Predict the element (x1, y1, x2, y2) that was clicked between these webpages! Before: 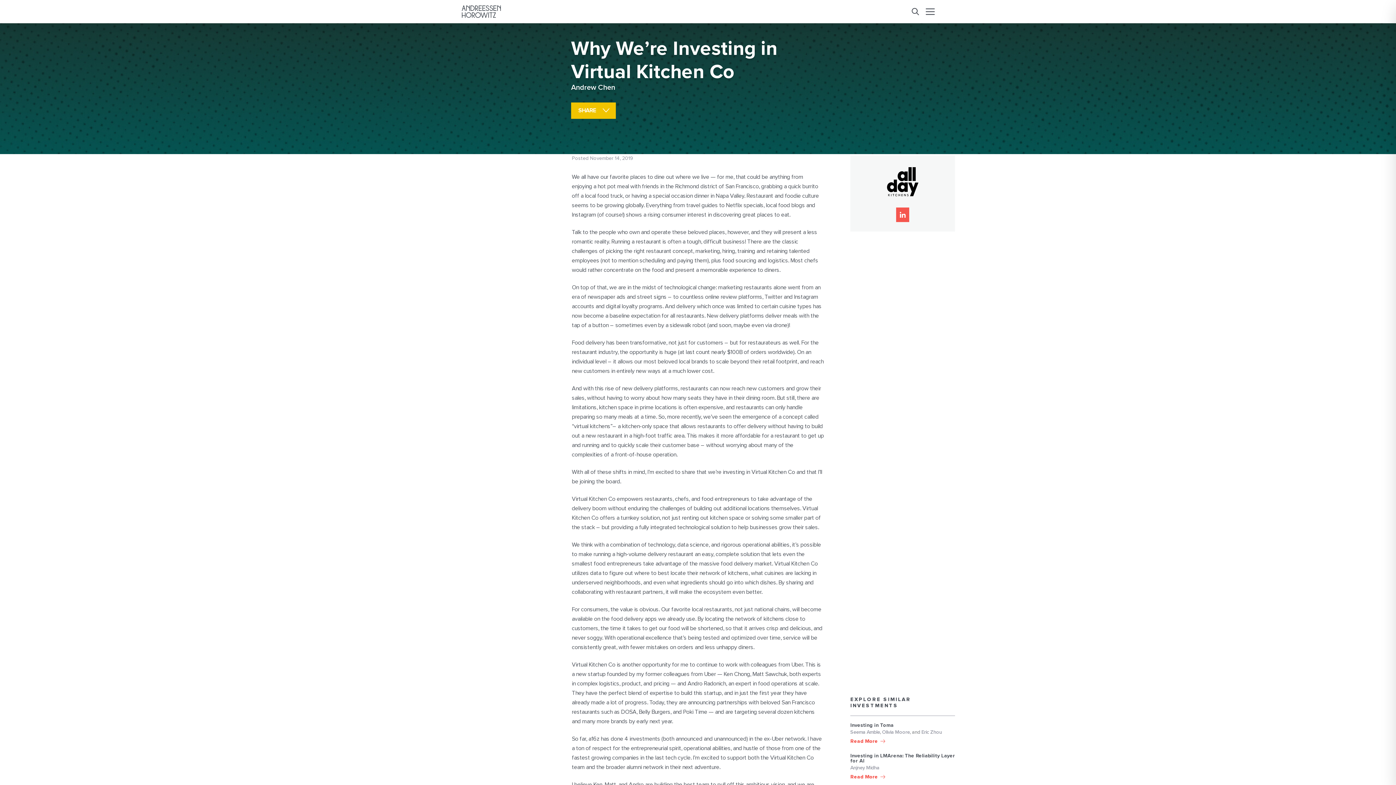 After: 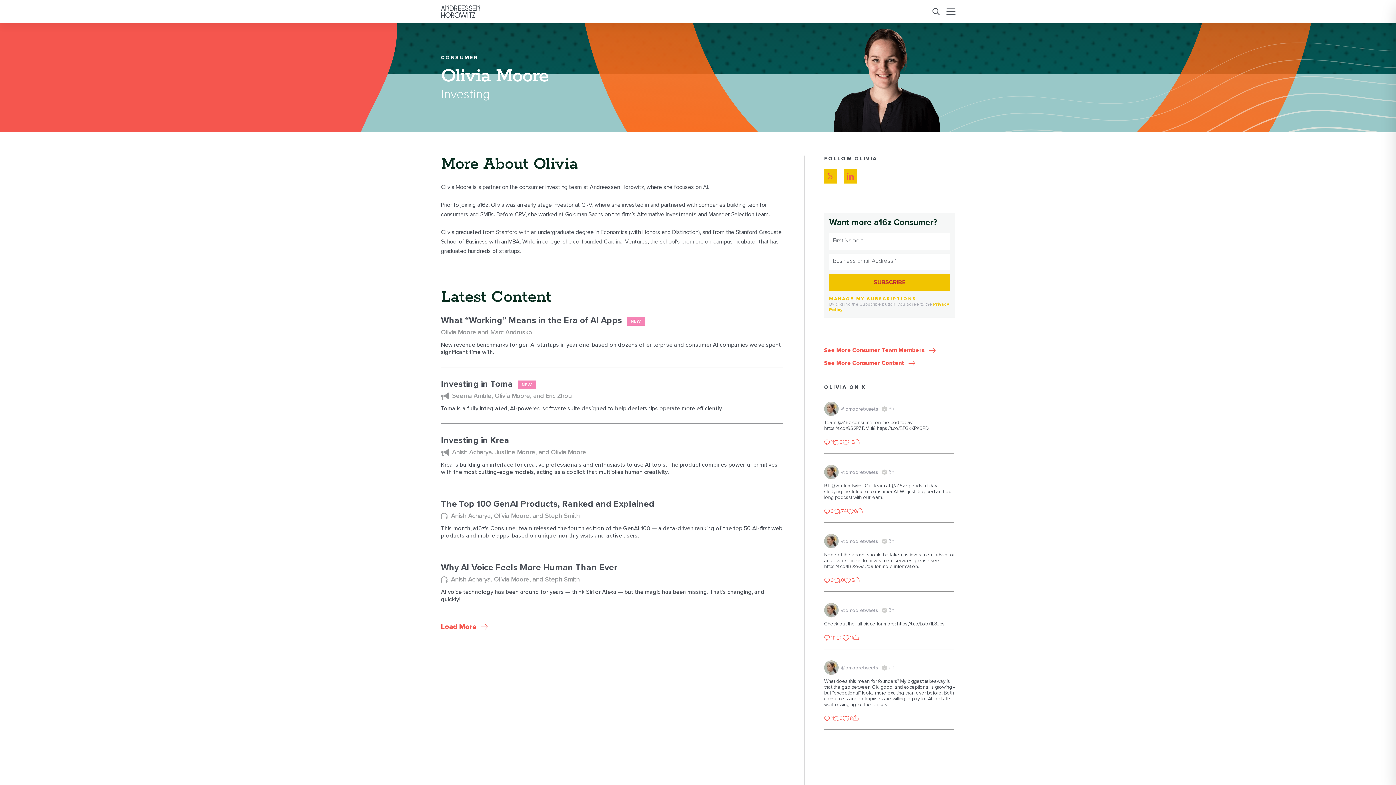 Action: label: Olivia Moore bbox: (882, 729, 910, 735)